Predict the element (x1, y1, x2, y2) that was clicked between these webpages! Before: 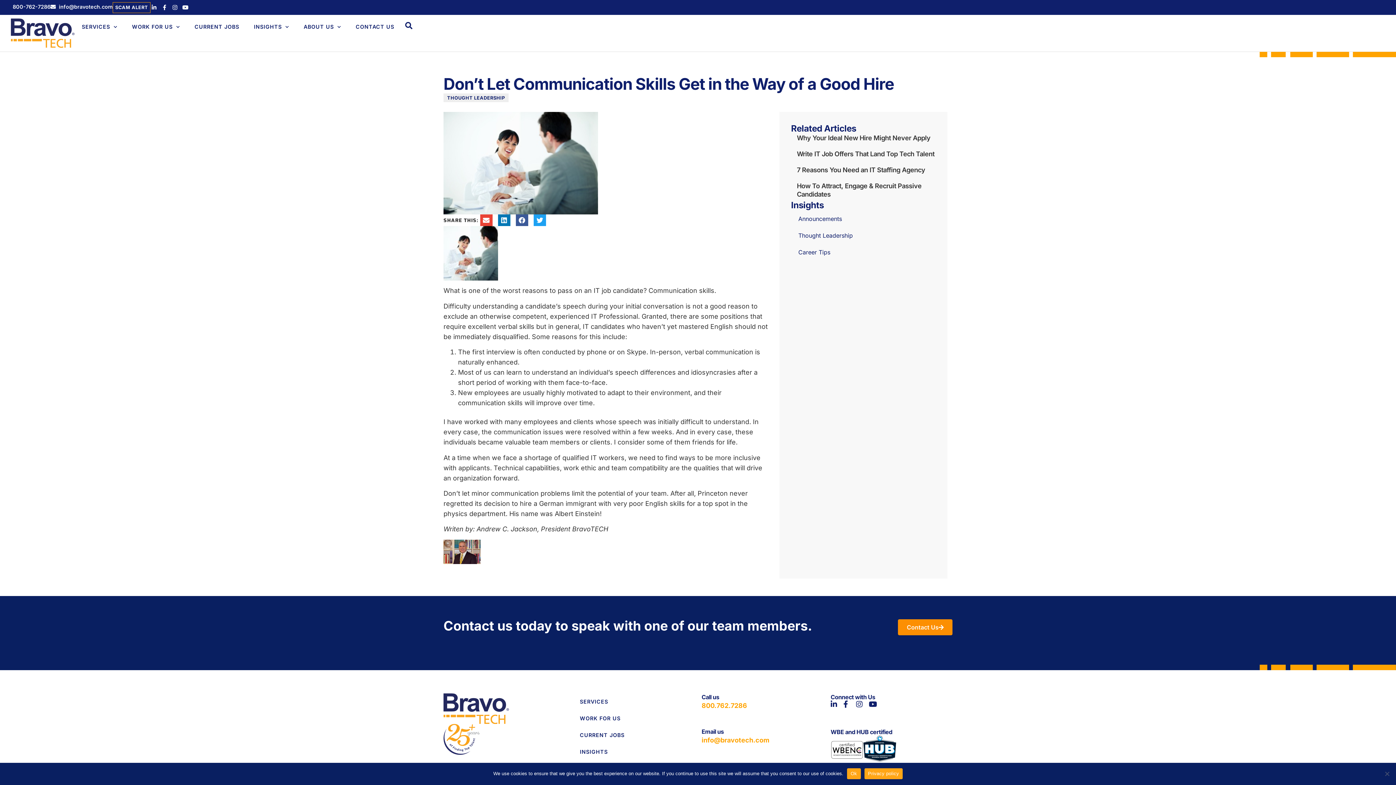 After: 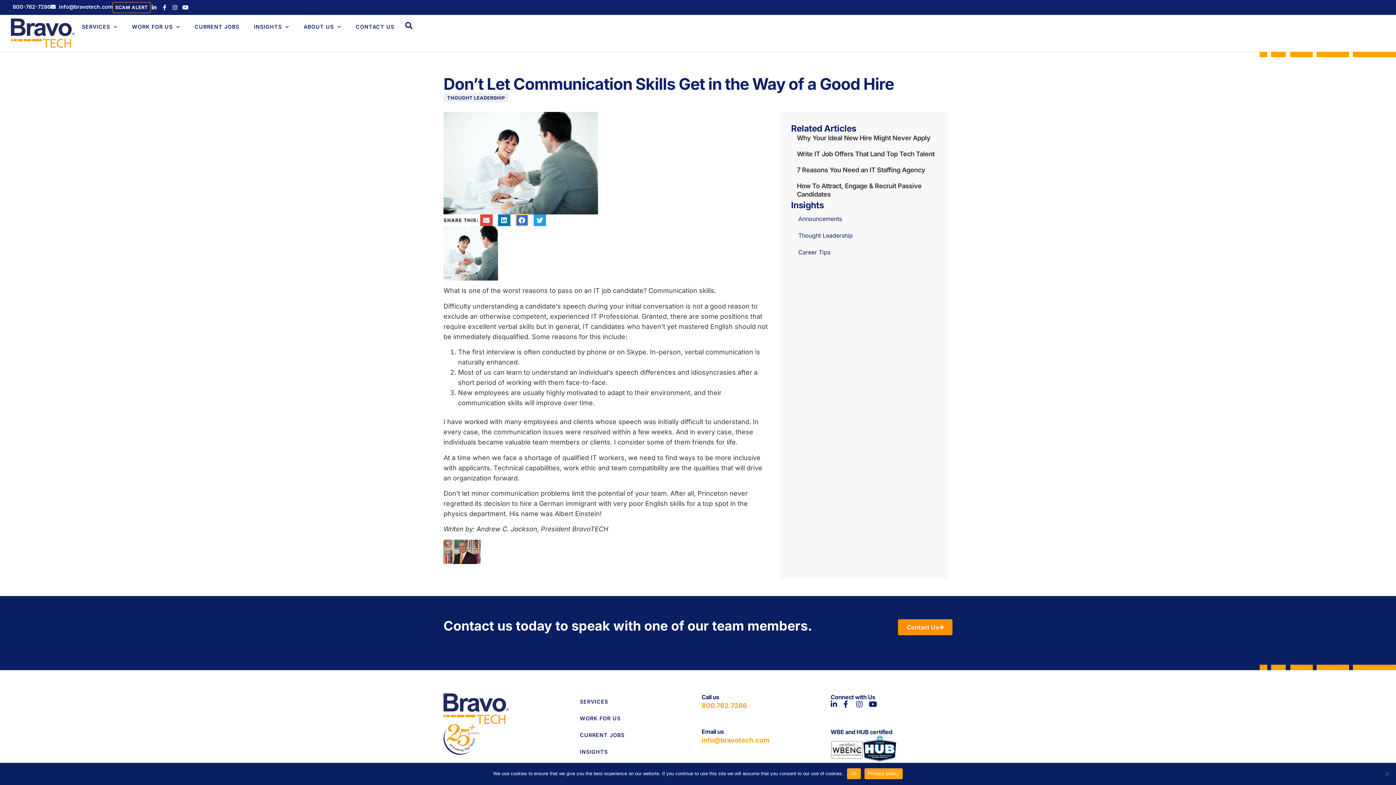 Action: label: Share on facebook bbox: (516, 214, 528, 226)